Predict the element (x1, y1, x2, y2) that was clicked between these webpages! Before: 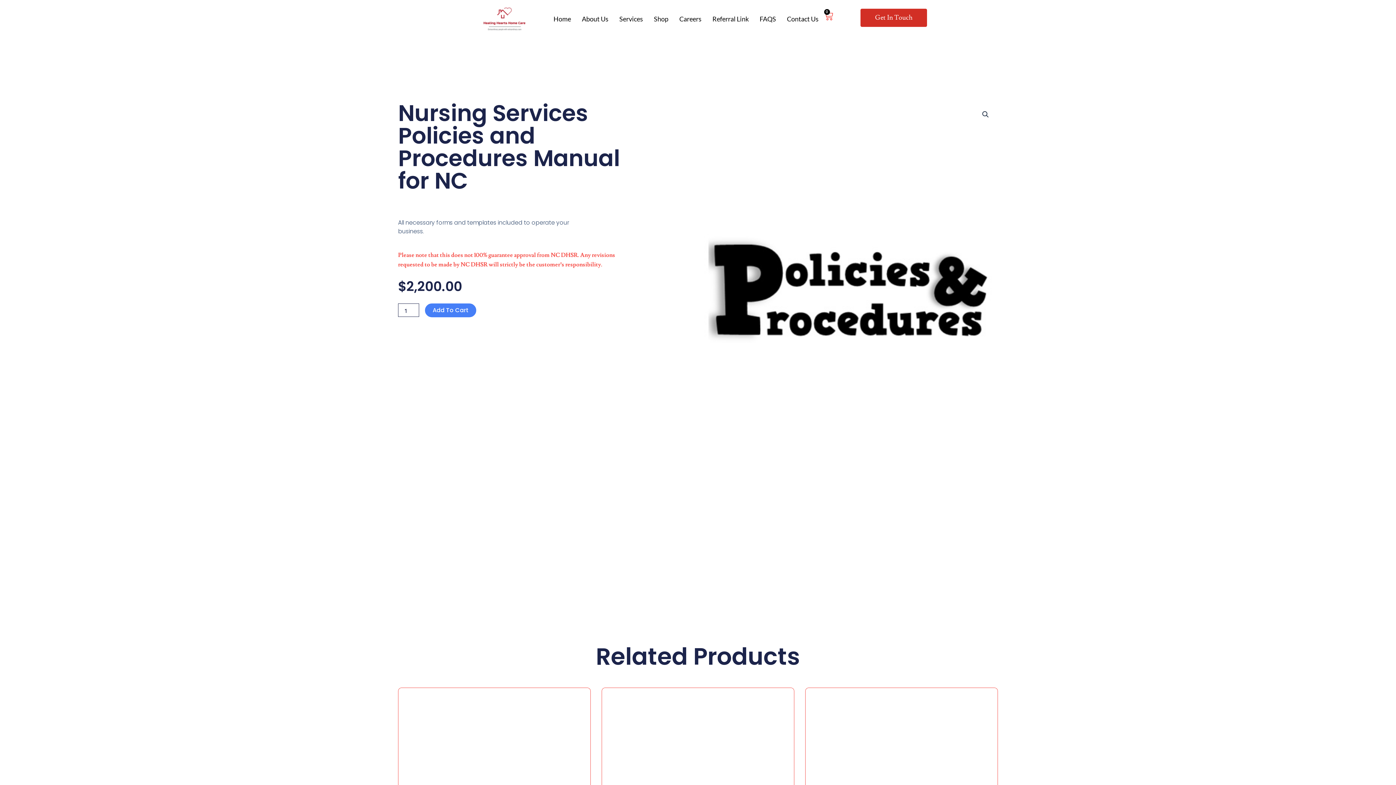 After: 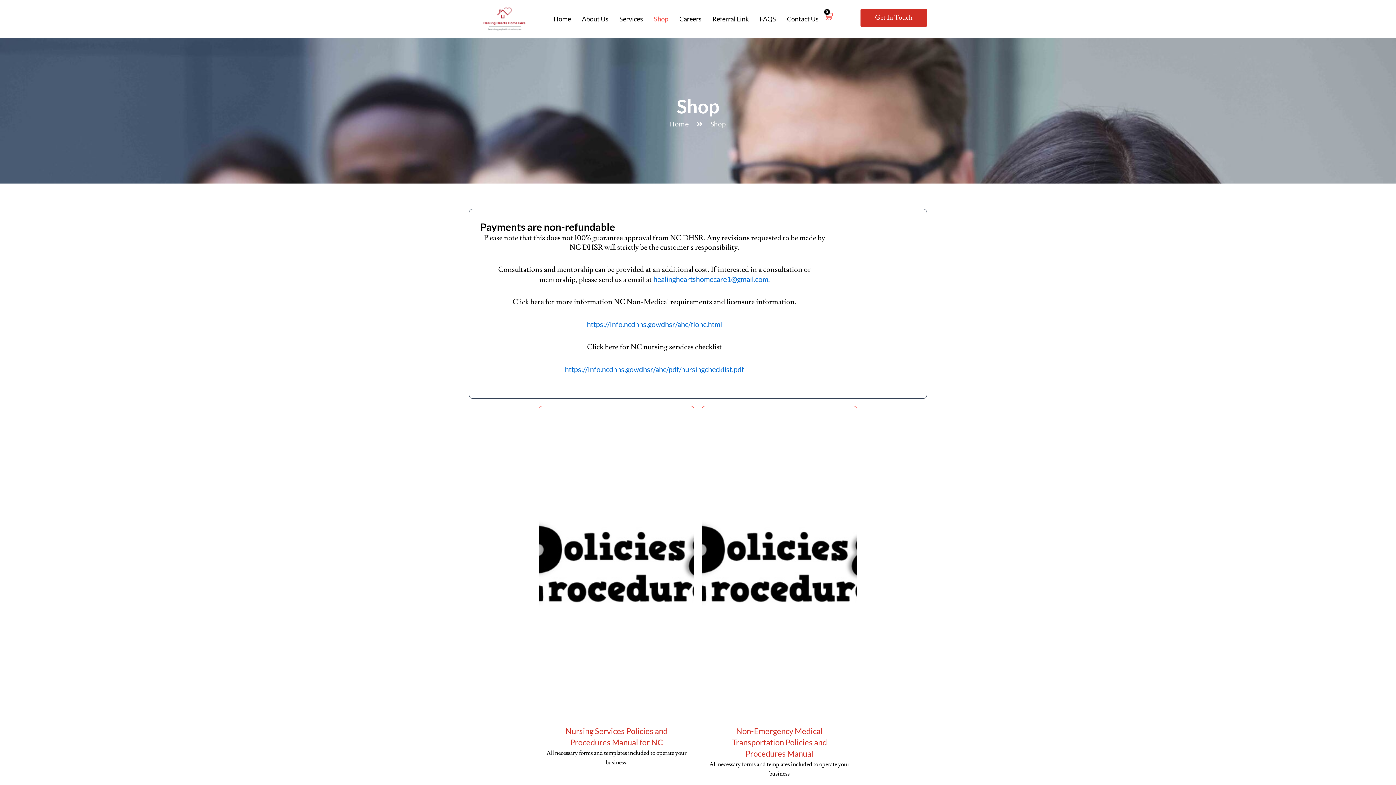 Action: bbox: (648, 11, 674, 26) label: Shop